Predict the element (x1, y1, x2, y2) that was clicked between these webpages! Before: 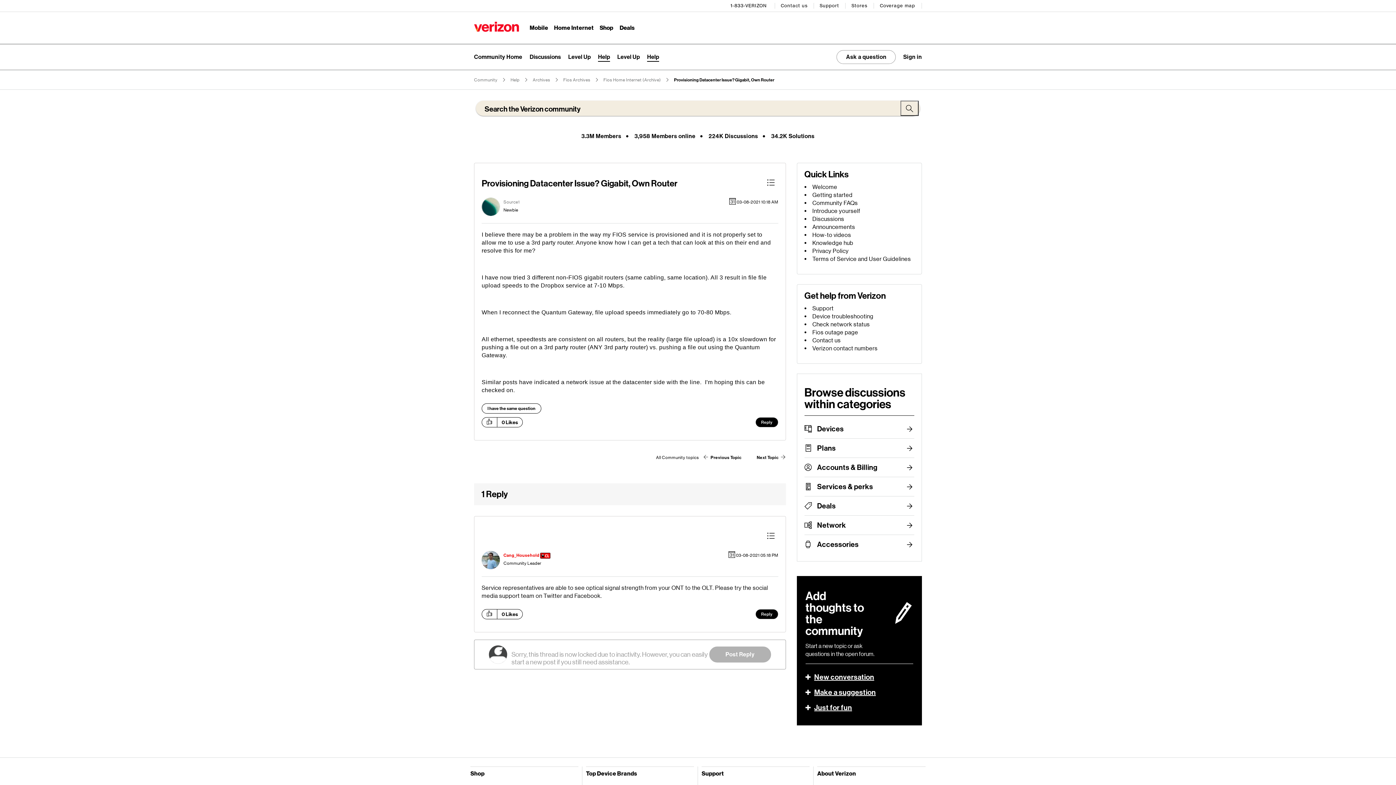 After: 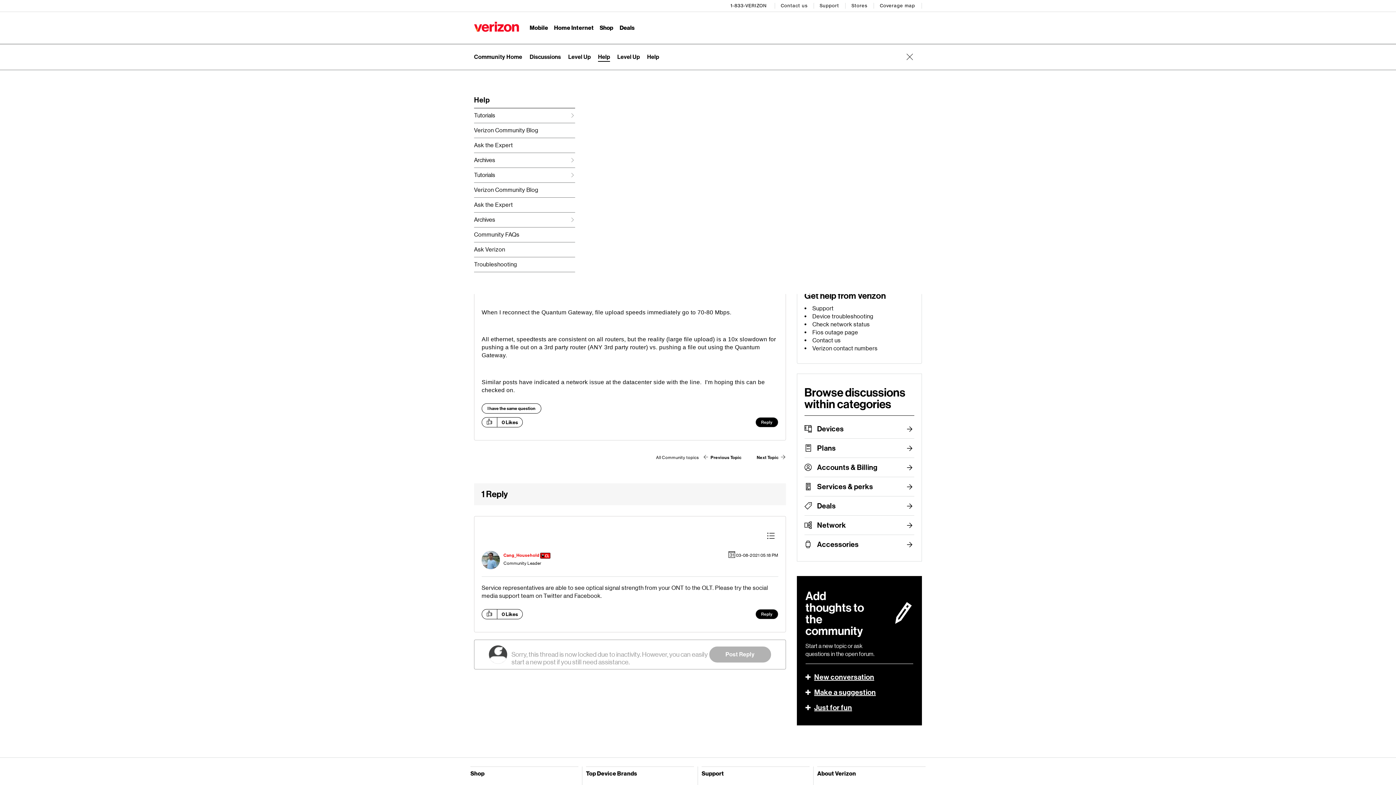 Action: label: Expand submenu: Help bbox: (598, 53, 610, 60)